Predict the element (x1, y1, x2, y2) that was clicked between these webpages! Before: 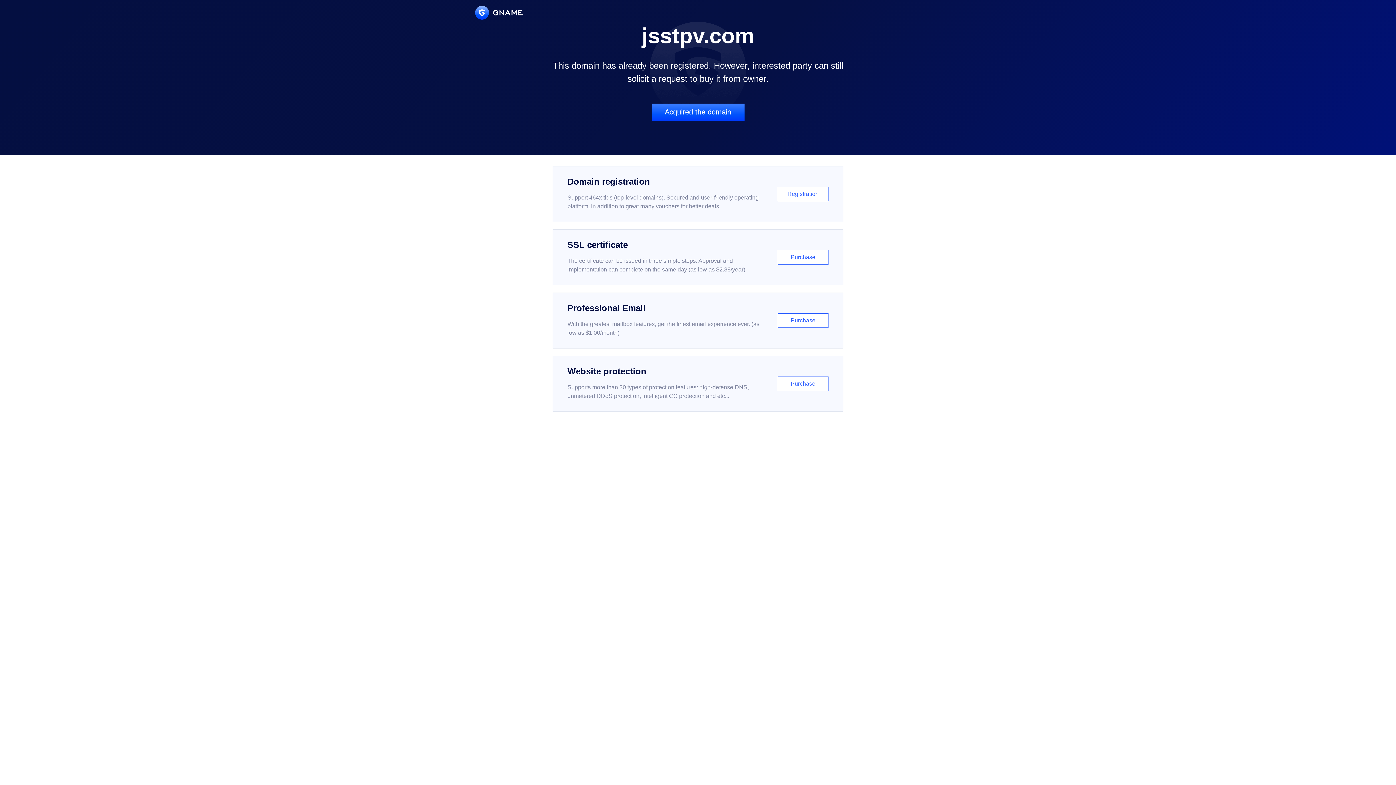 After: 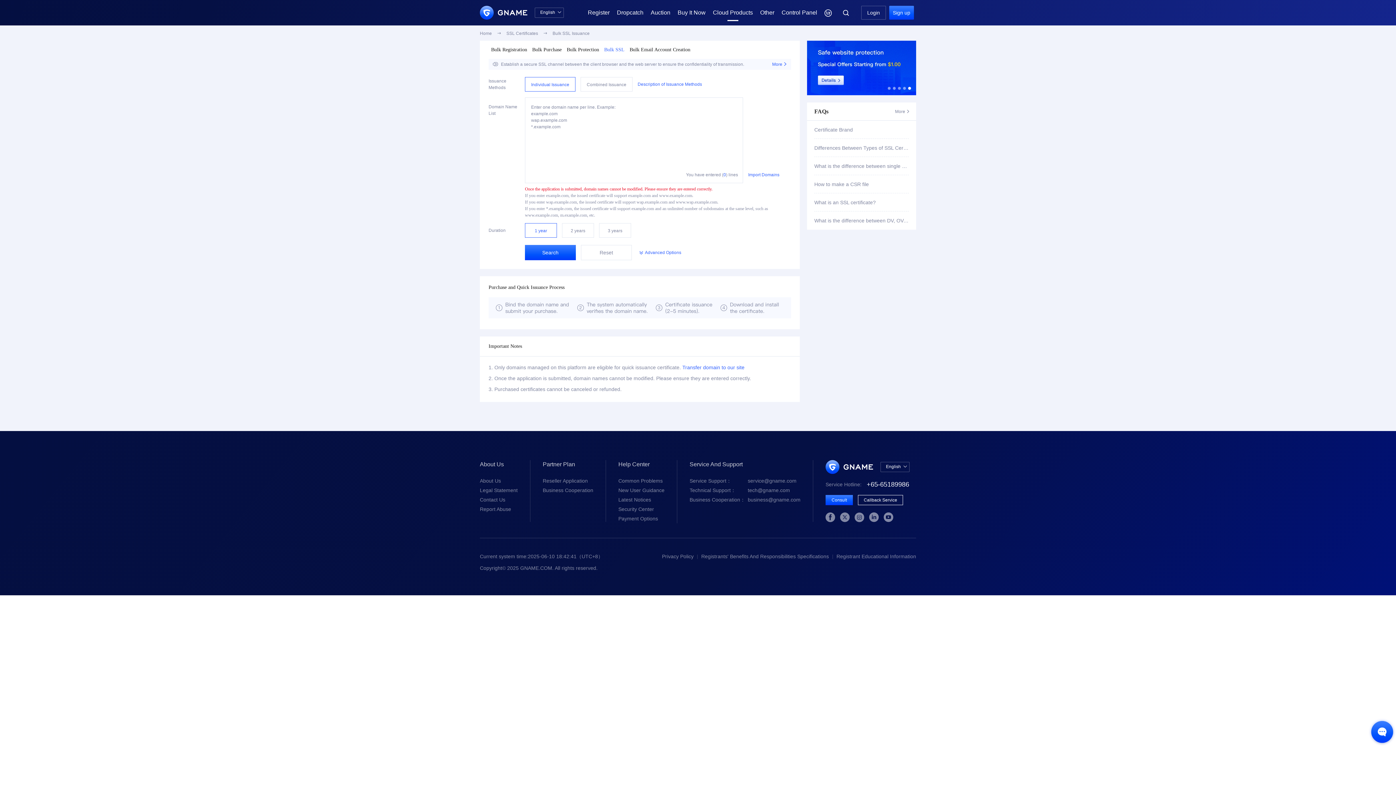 Action: bbox: (552, 229, 843, 285) label: SSL certificate

The certificate can be issued in three simple steps. Approval and implementation can complete on the same day (as low as $2.88/year)

Purchase